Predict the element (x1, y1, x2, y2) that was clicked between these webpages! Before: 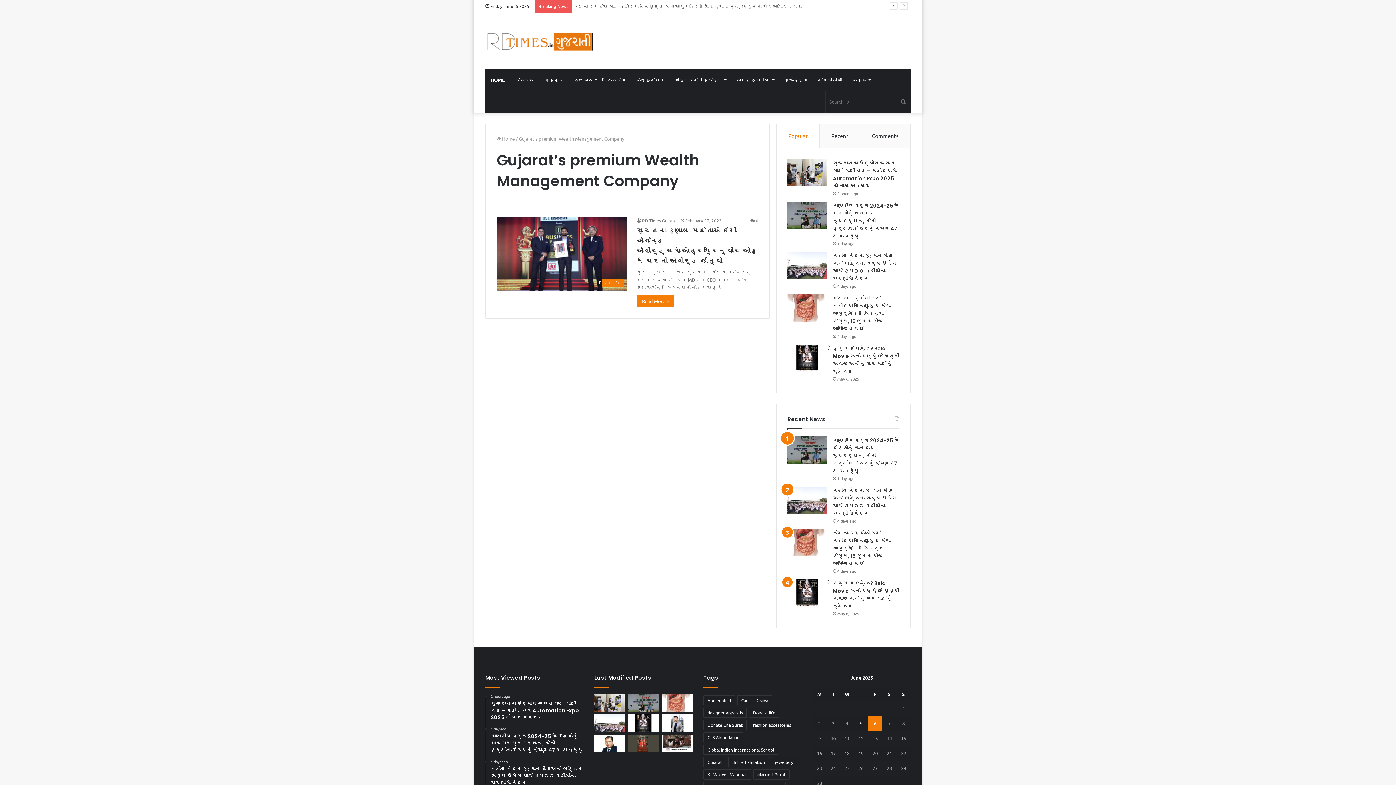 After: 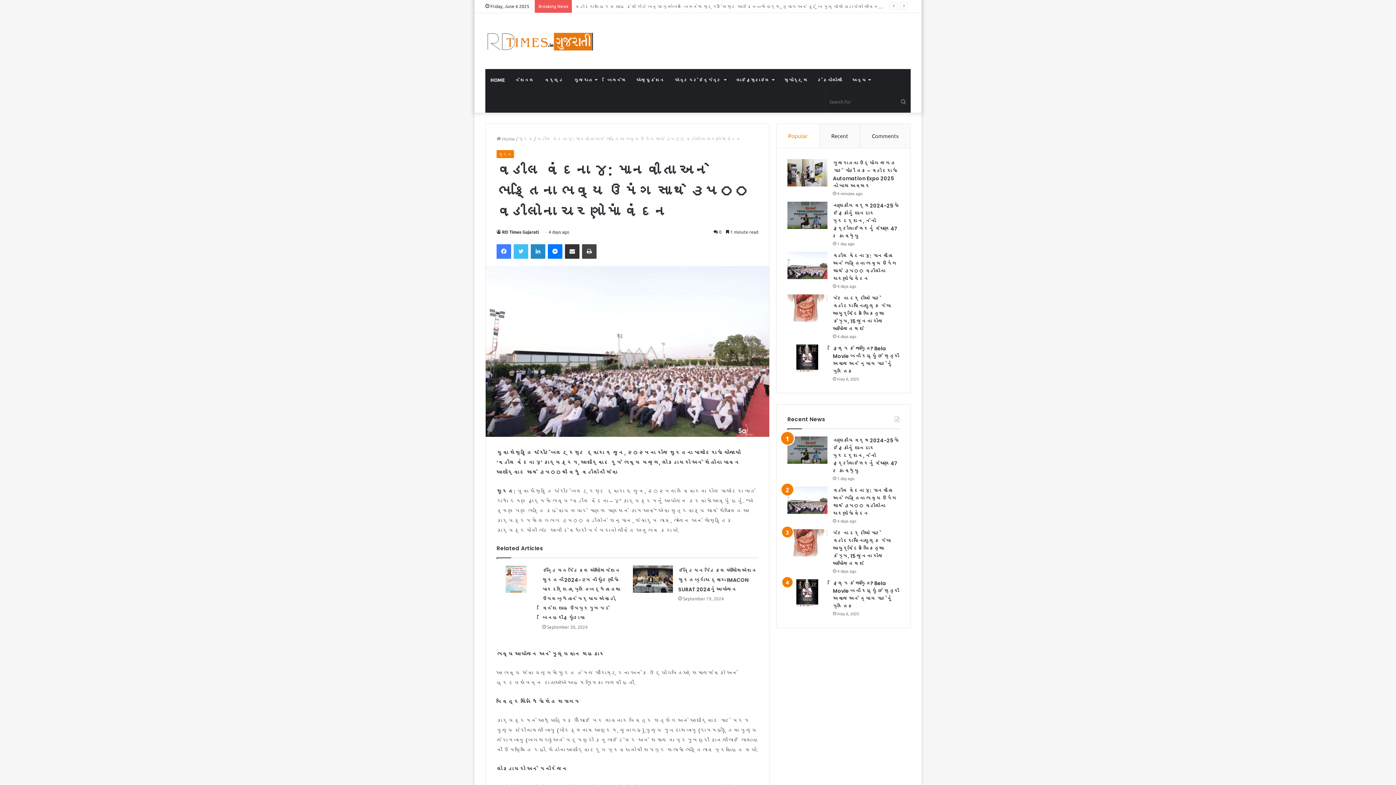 Action: label: વડીલ વંદના ૪: માનવીતા અને ભક્તિના ભવ્ય ઉમંગ સાથે ૩૫૦૦ વડીલોના ચરણોમાં વંદન bbox: (787, 486, 827, 514)